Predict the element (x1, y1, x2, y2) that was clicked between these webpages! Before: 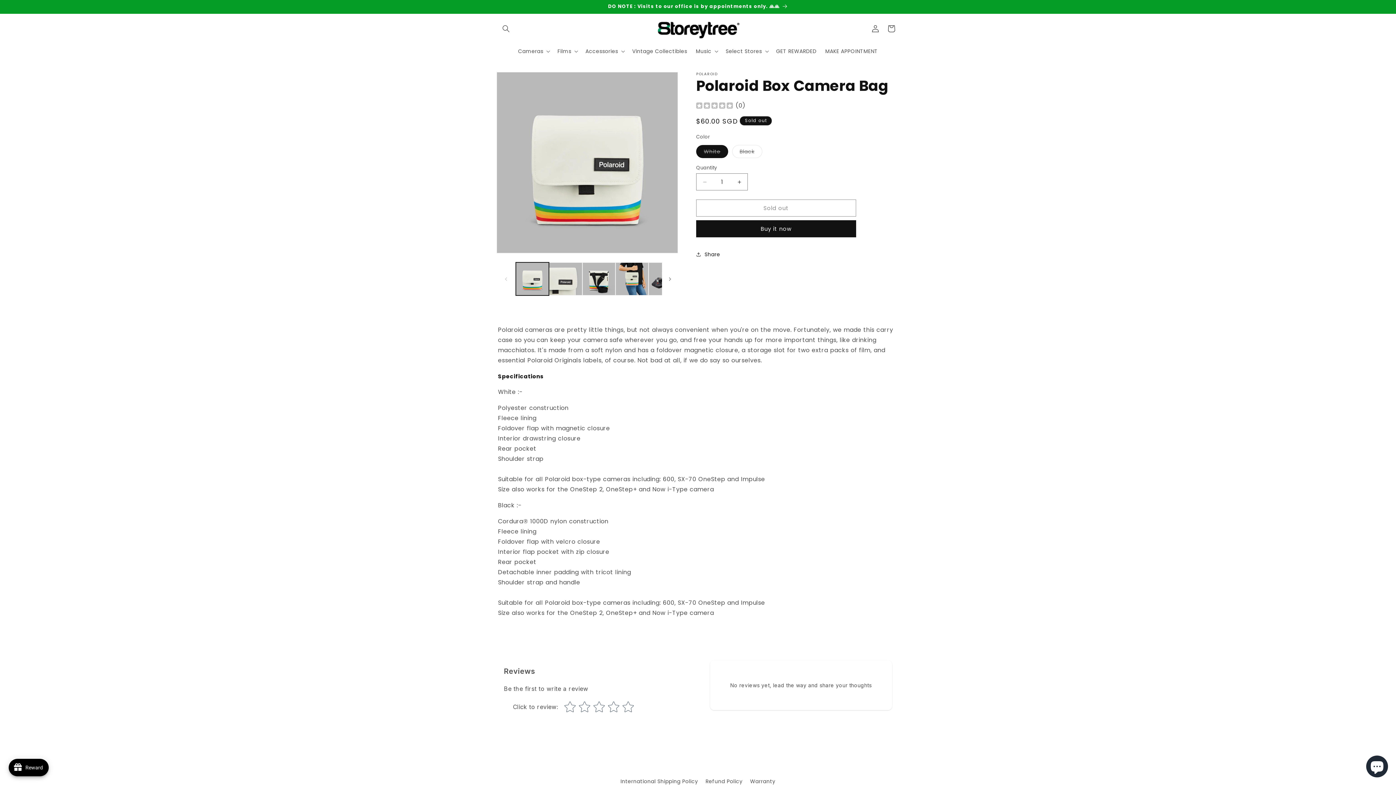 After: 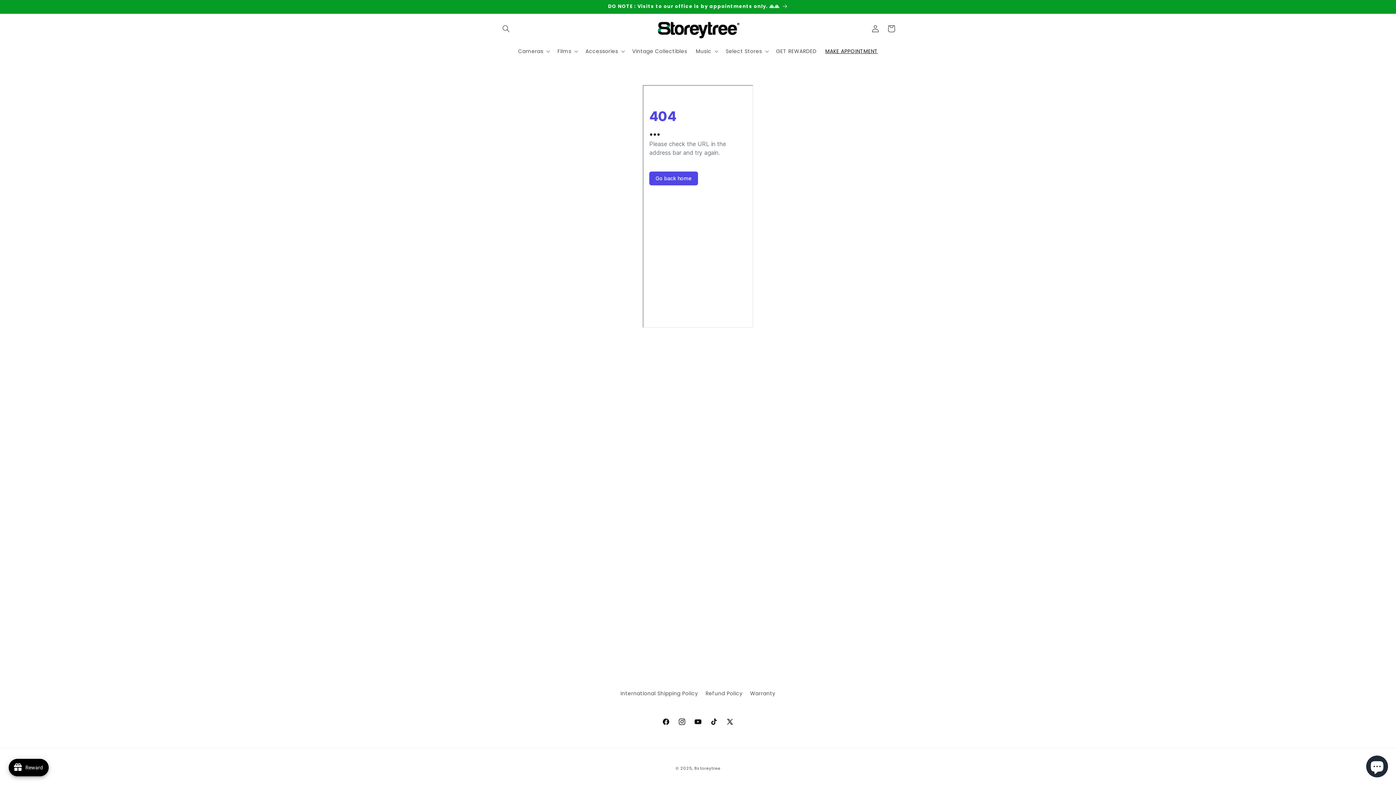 Action: bbox: (821, 43, 882, 58) label: MAKE APPOINTMENT